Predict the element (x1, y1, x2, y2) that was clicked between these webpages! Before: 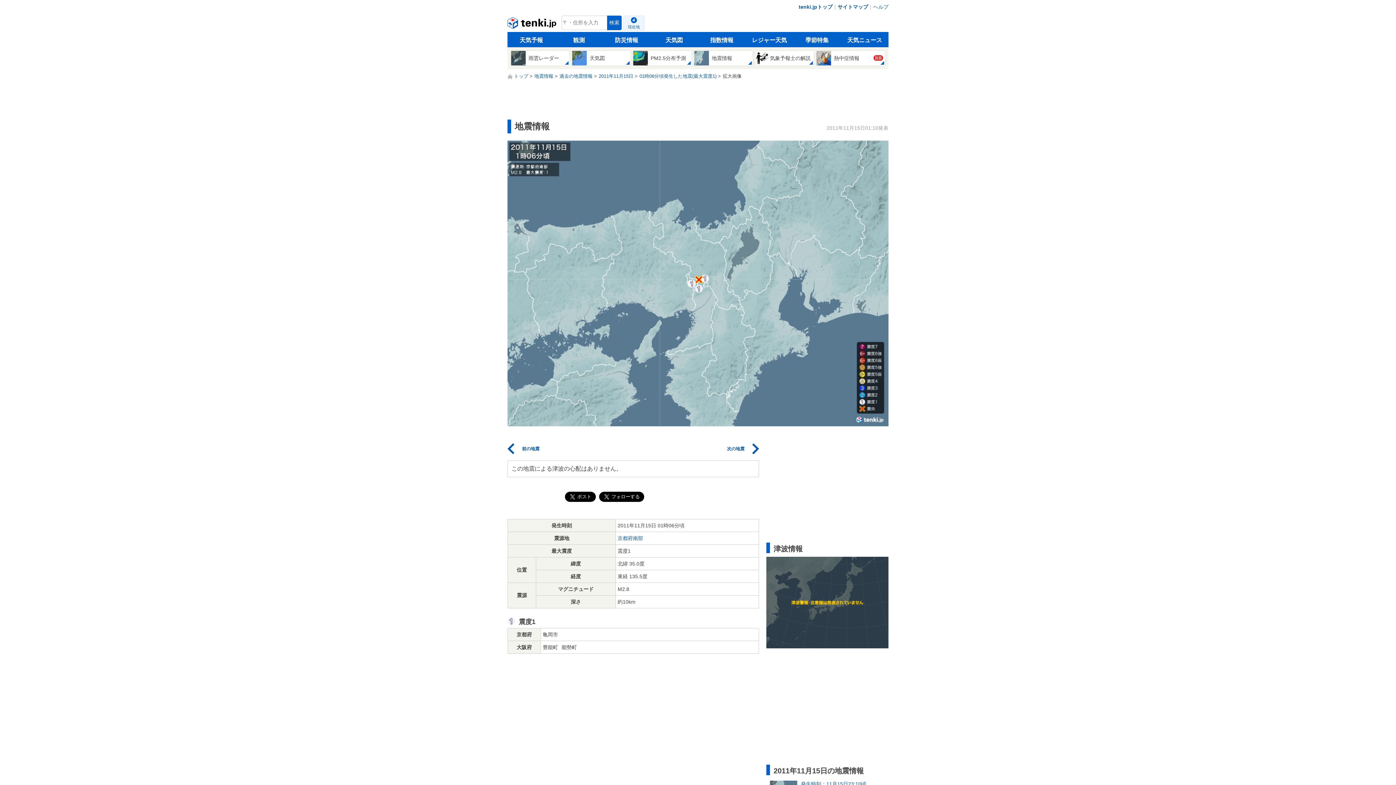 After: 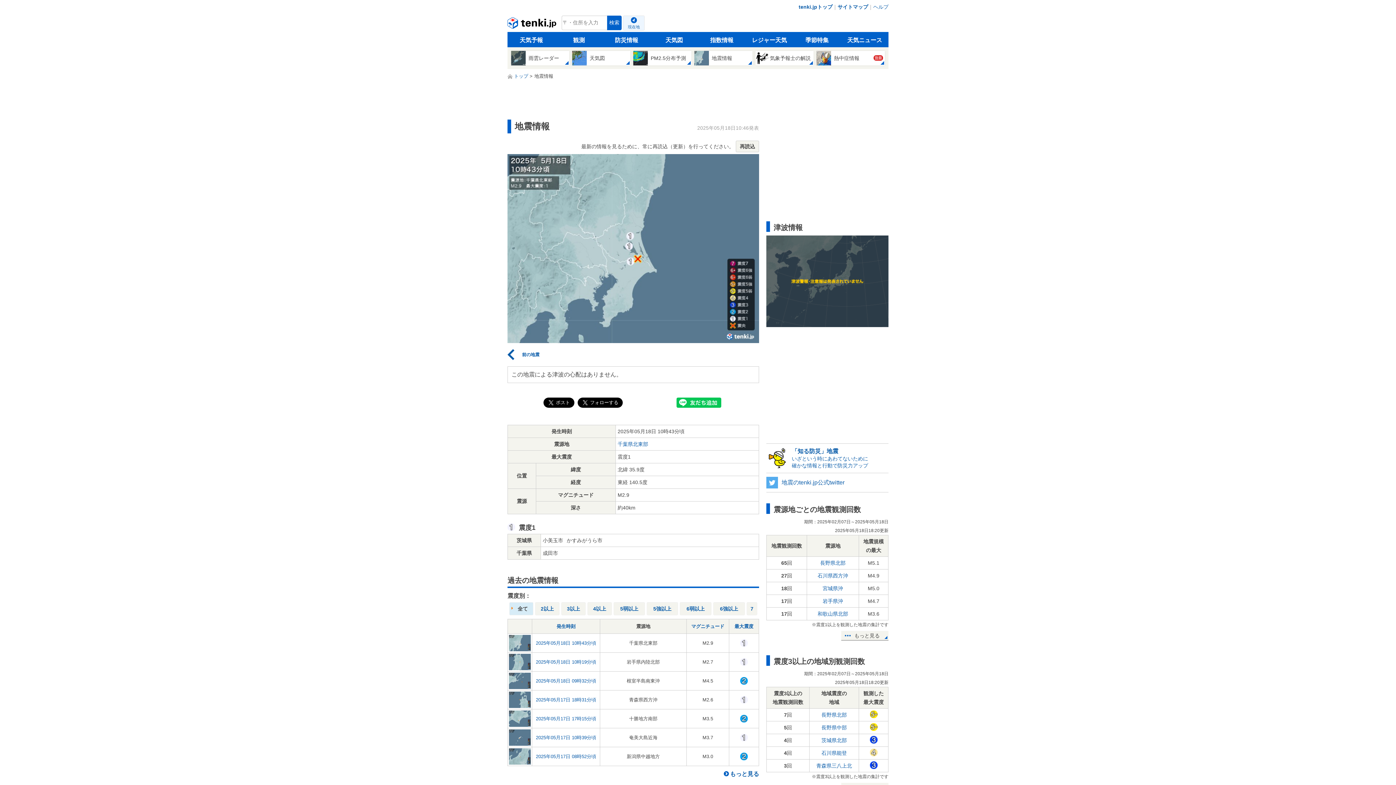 Action: bbox: (694, 50, 752, 65) label: 地震情報